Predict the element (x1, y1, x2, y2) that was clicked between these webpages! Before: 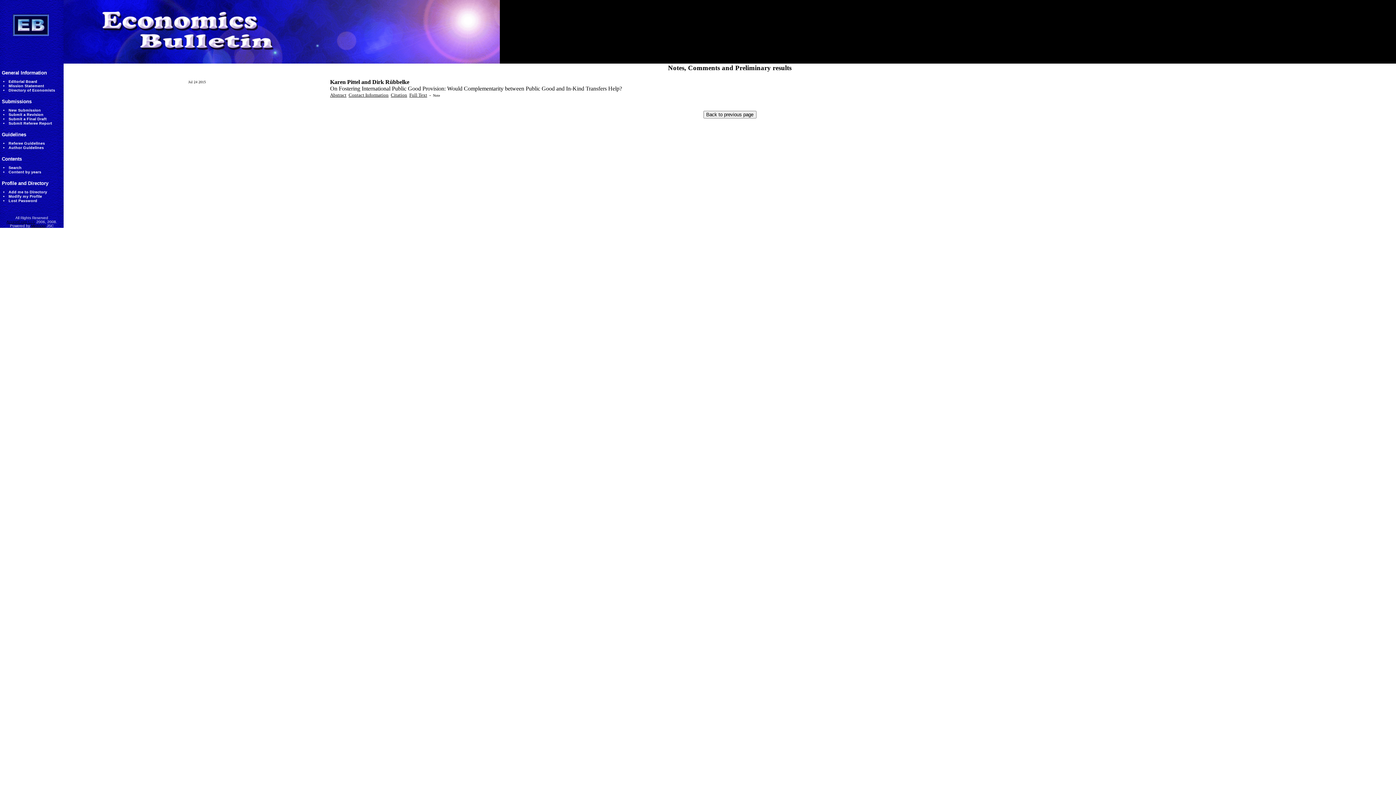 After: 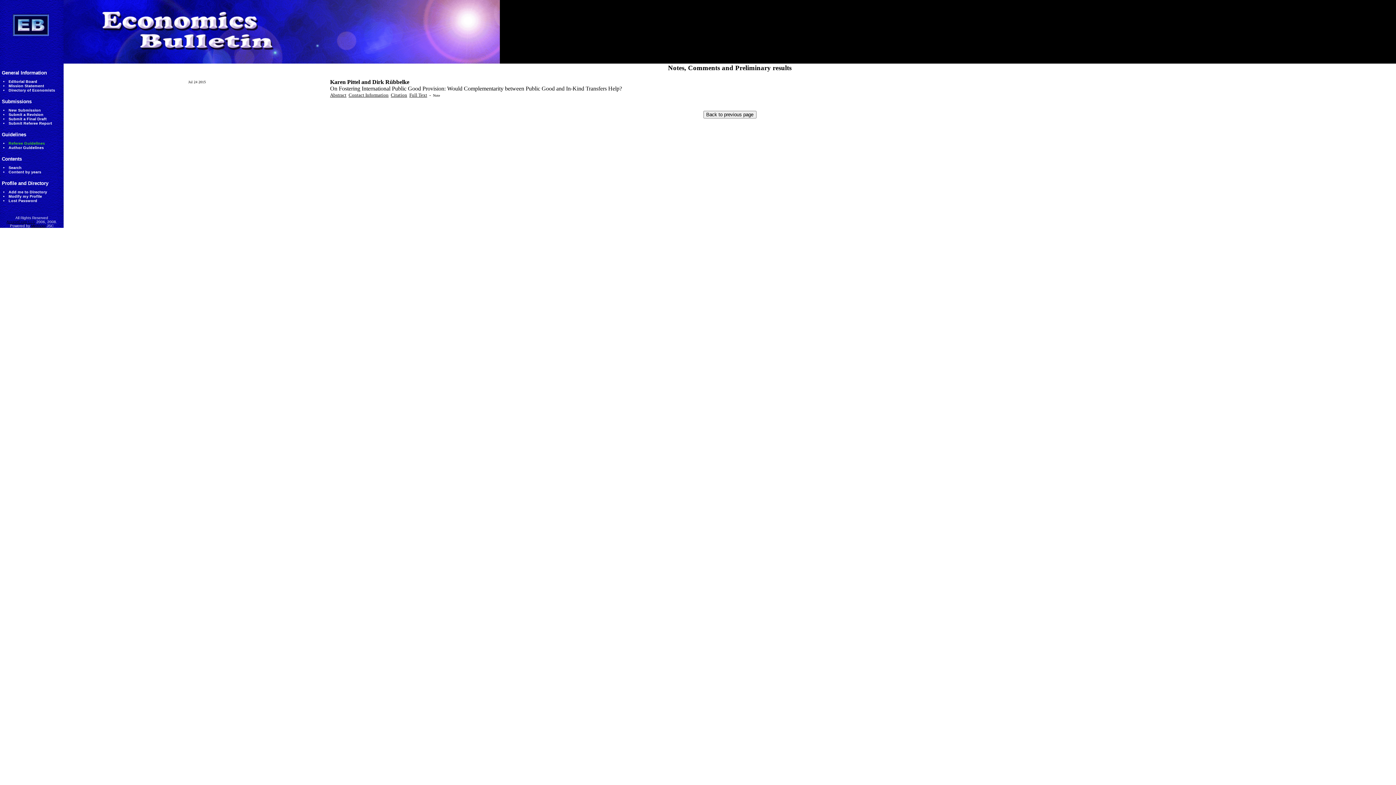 Action: bbox: (8, 141, 44, 145) label: Referee Guidelines